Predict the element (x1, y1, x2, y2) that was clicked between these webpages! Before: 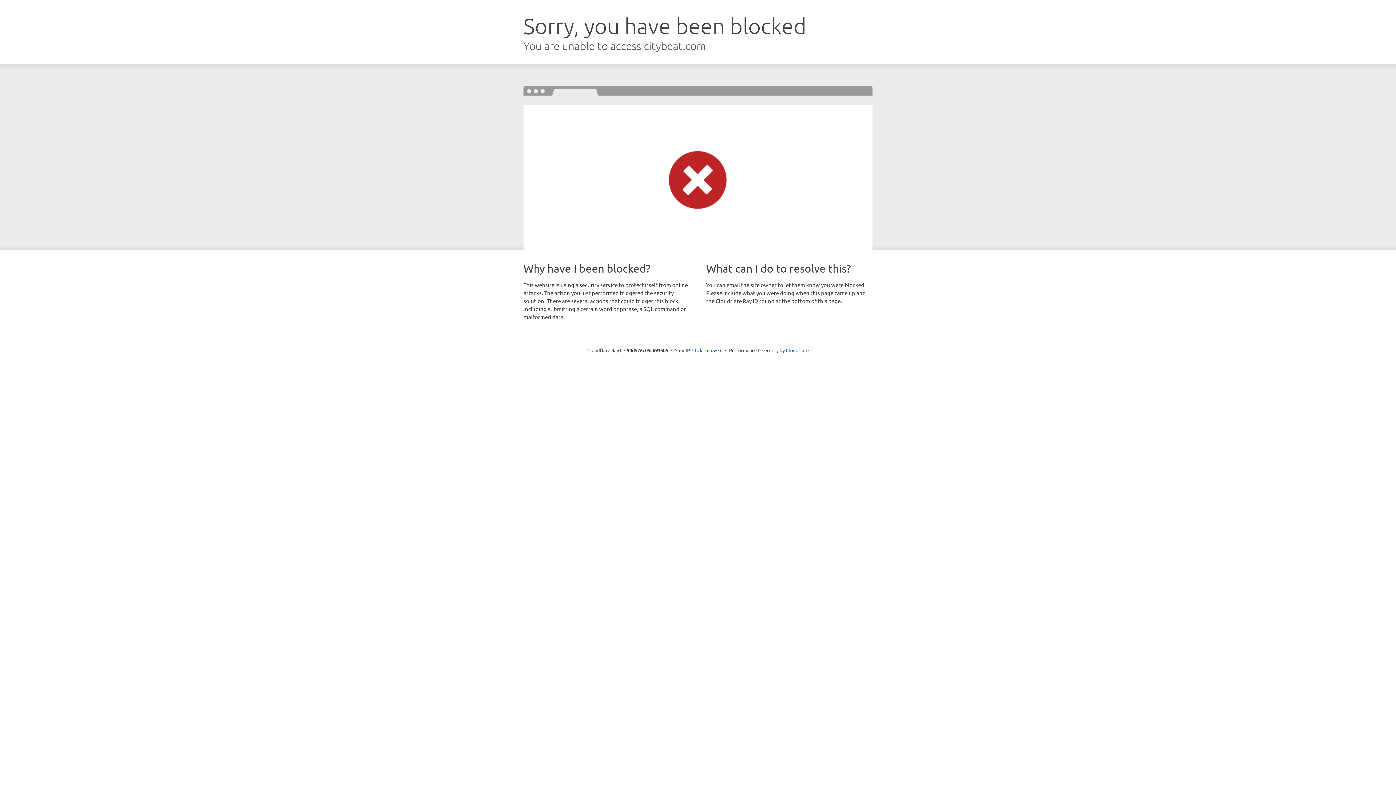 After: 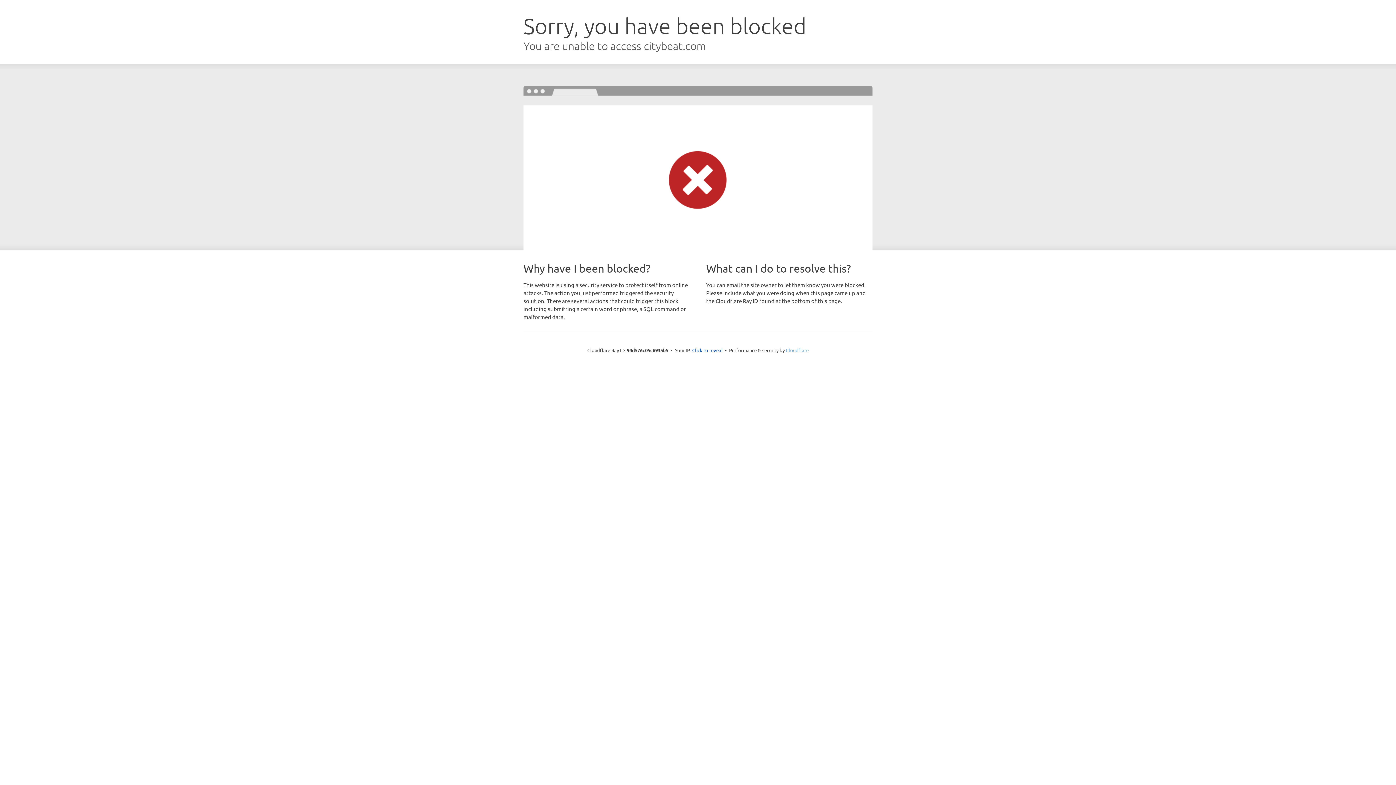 Action: bbox: (786, 347, 808, 353) label: Cloudflare